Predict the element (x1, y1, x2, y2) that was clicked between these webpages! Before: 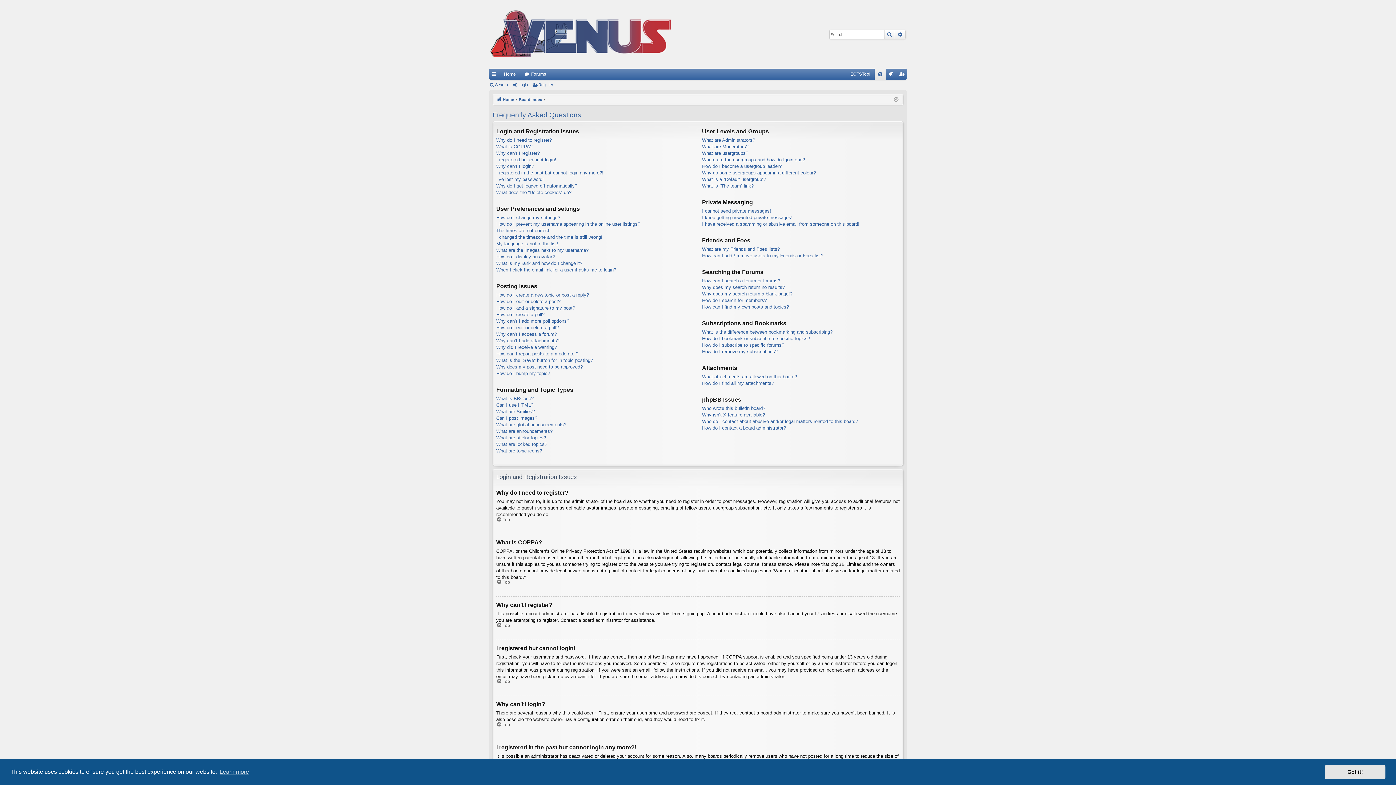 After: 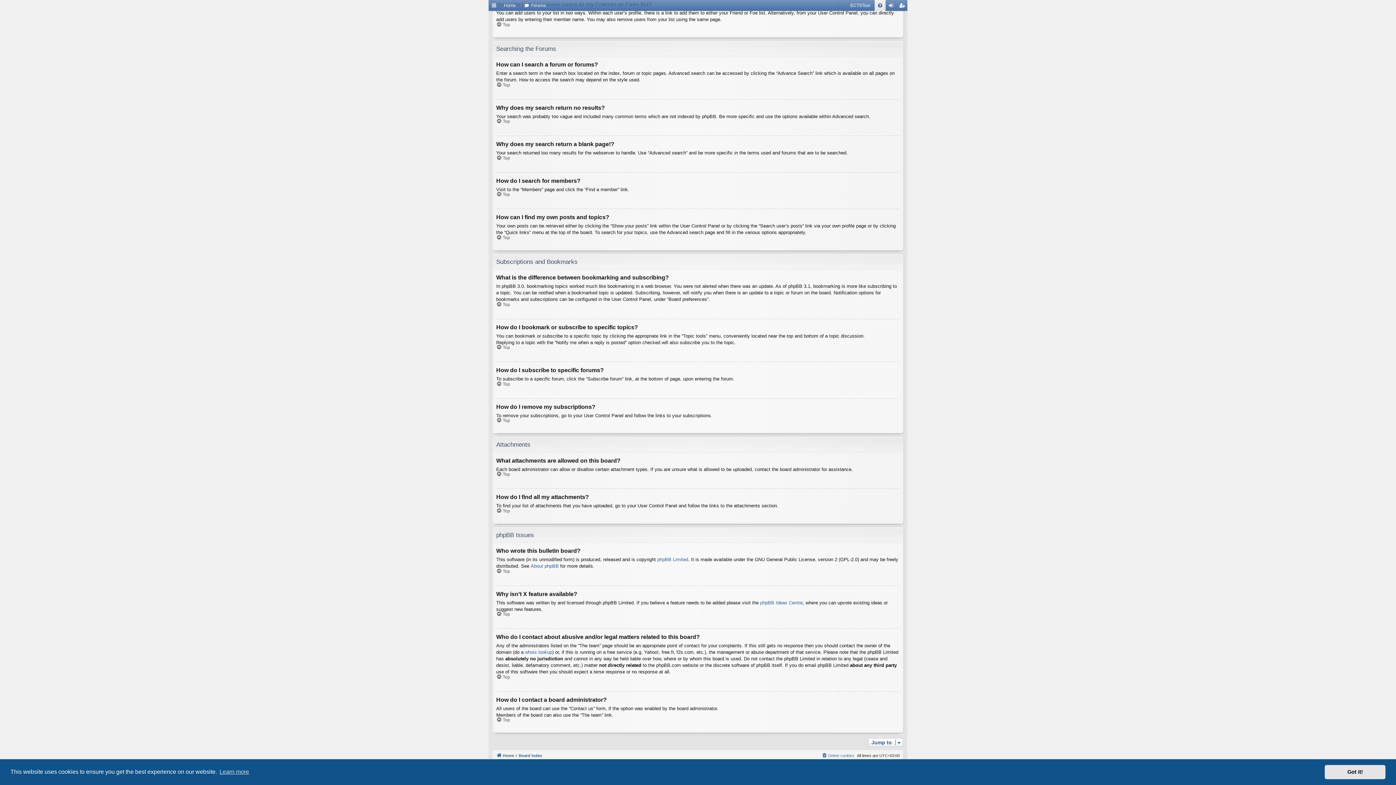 Action: label: Who wrote this bulletin board? bbox: (702, 405, 765, 411)